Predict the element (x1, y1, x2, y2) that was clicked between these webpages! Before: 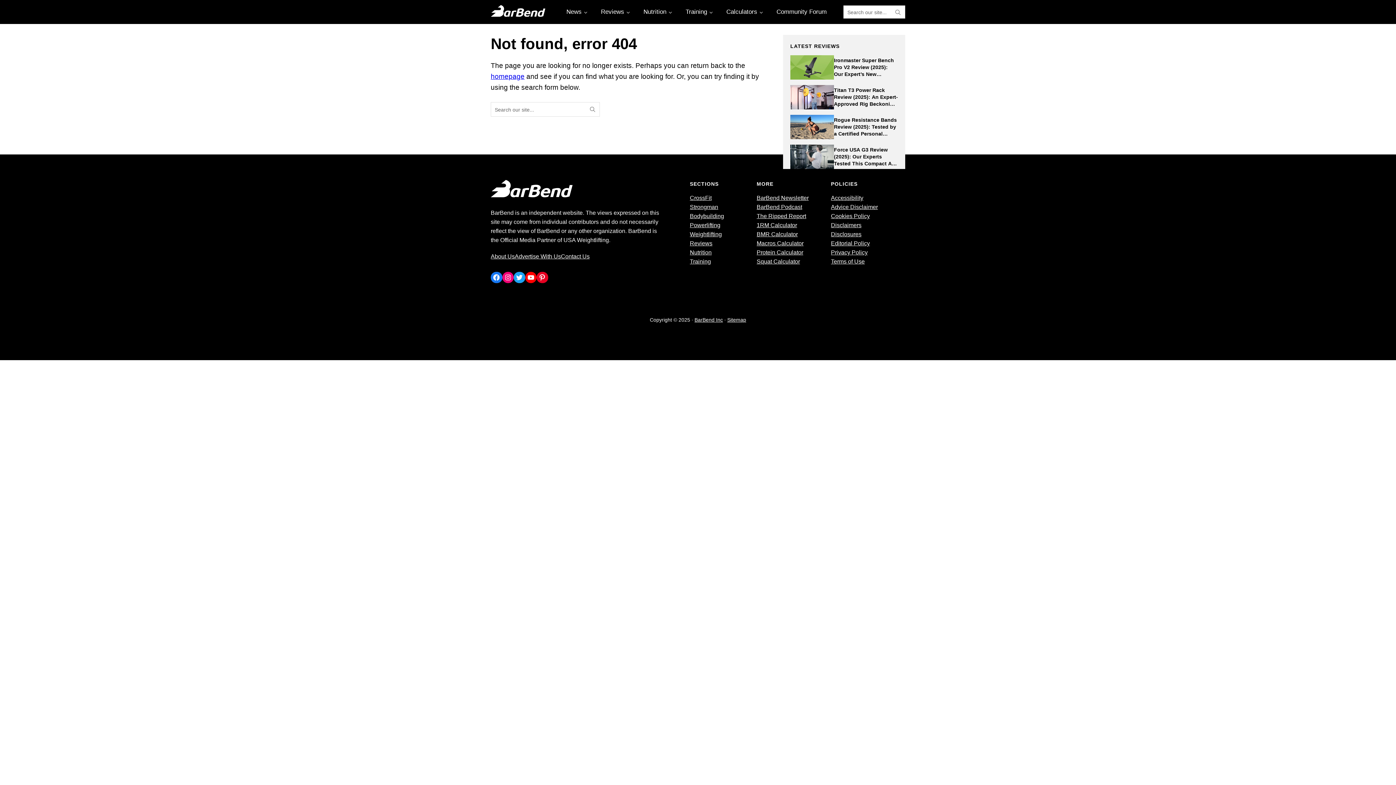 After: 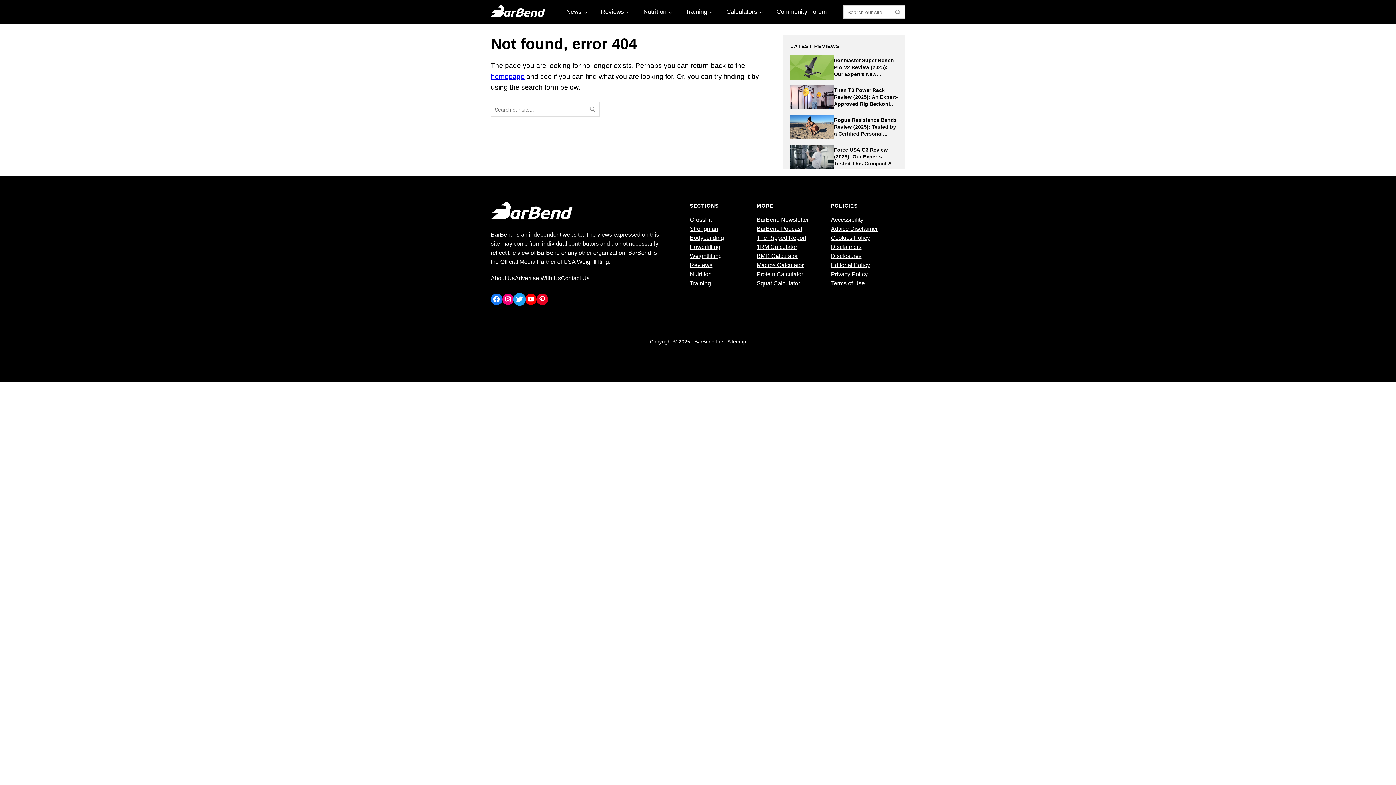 Action: label: Twitter bbox: (513, 271, 525, 283)